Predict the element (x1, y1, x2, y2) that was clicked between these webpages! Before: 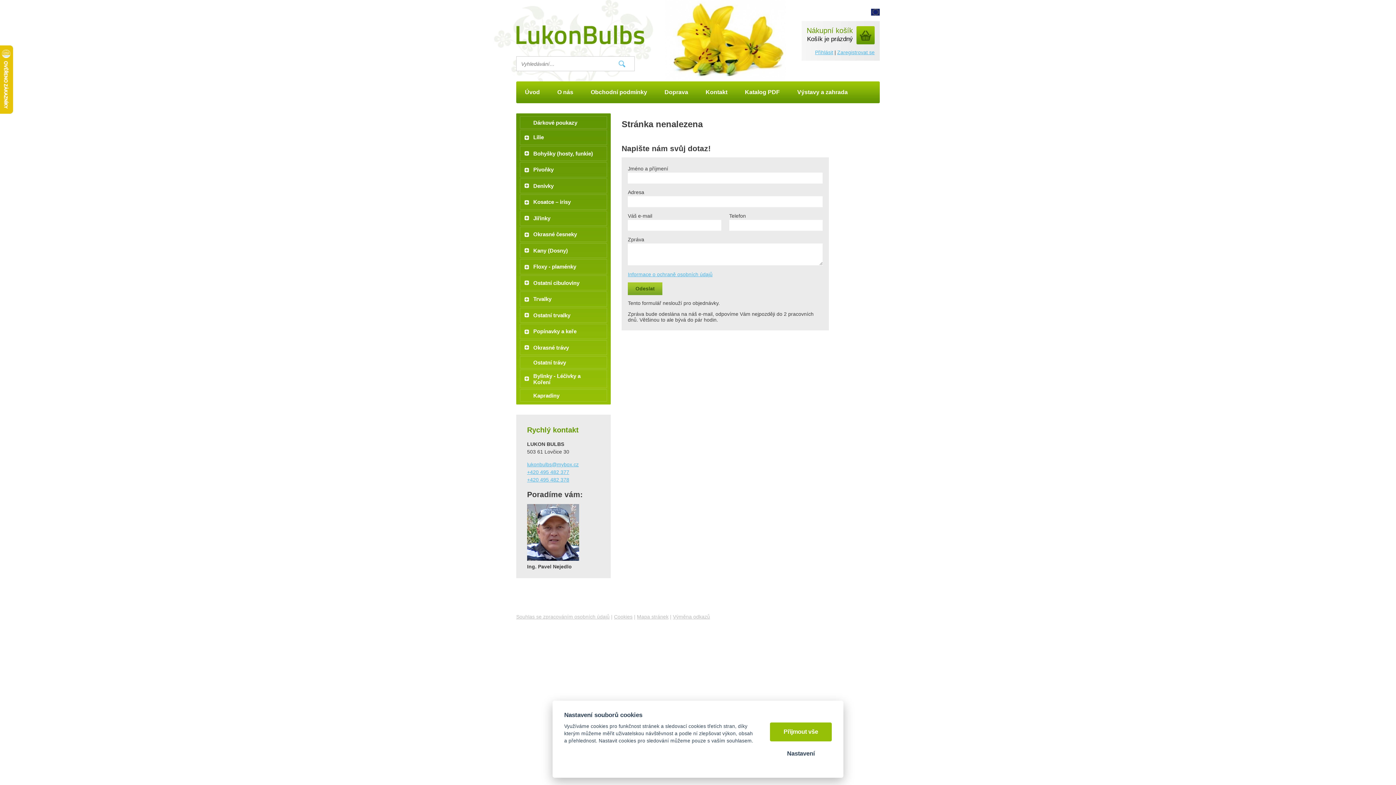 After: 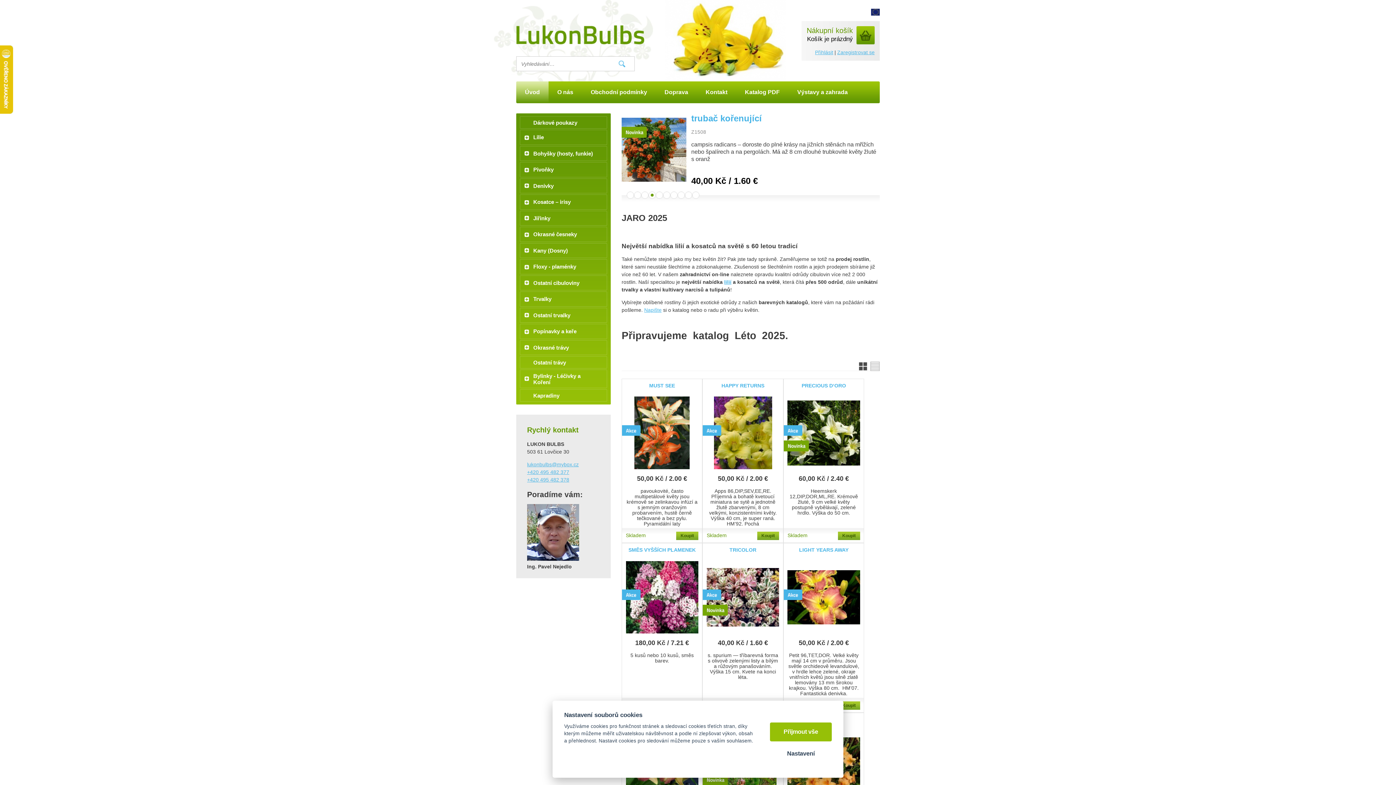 Action: bbox: (516, 39, 644, 45)